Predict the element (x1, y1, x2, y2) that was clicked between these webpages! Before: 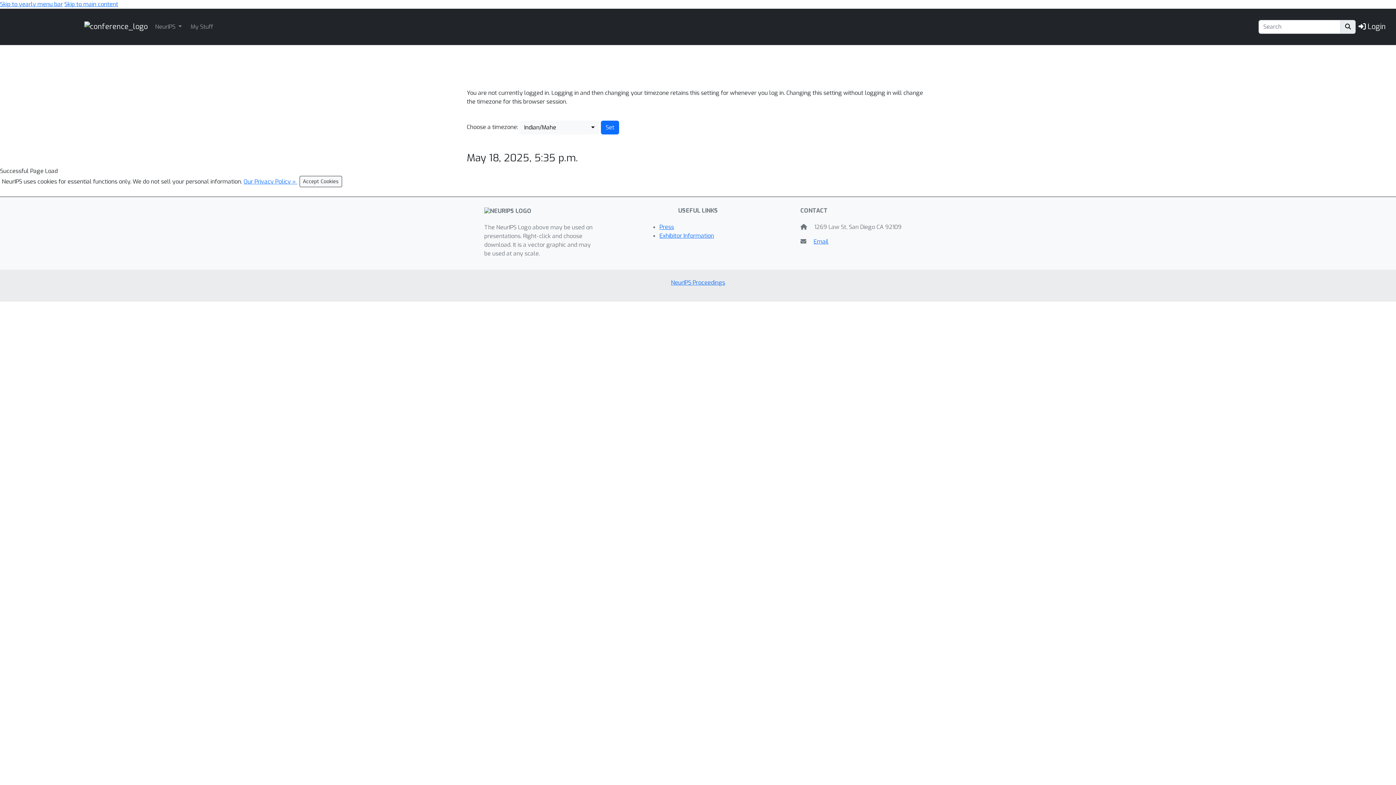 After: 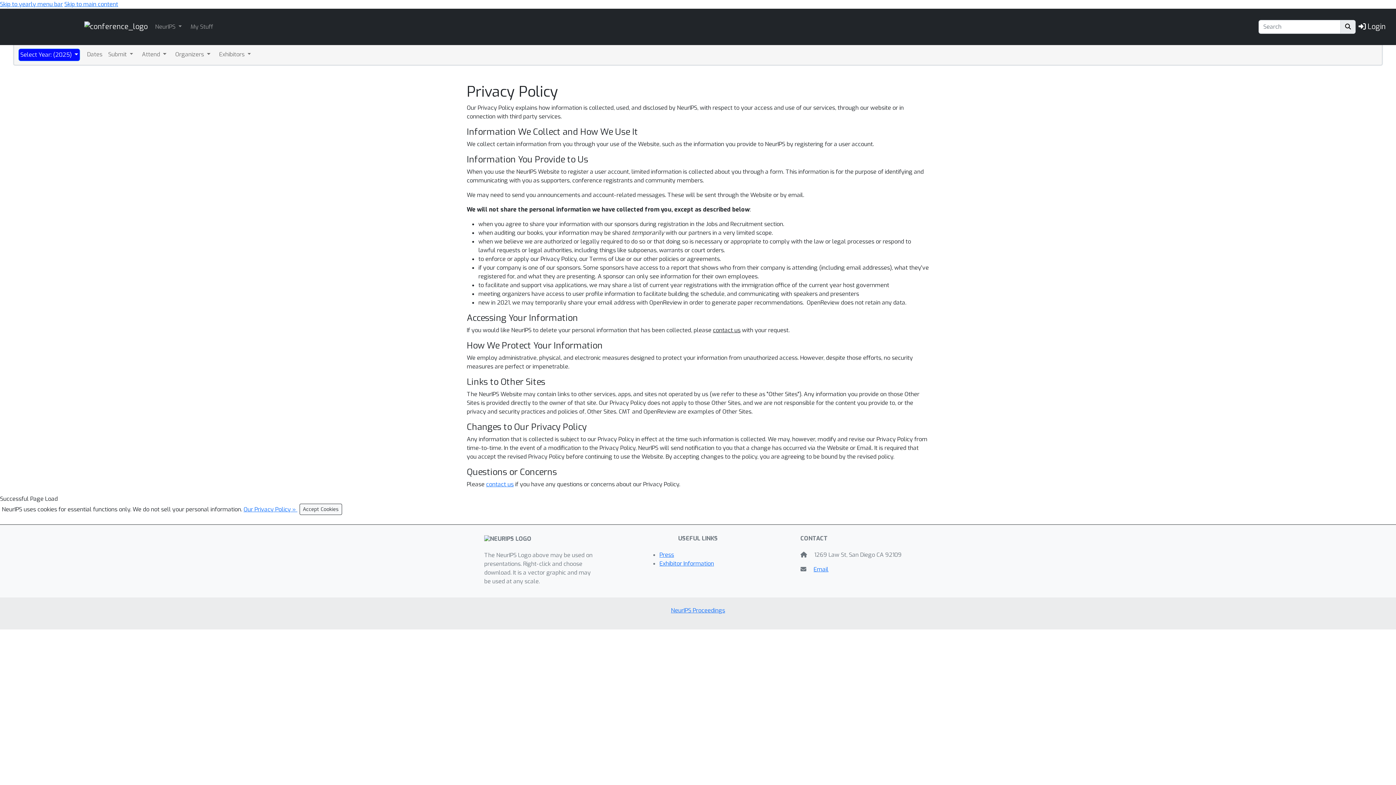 Action: label: Our Privacy Policy »  bbox: (243, 177, 297, 185)